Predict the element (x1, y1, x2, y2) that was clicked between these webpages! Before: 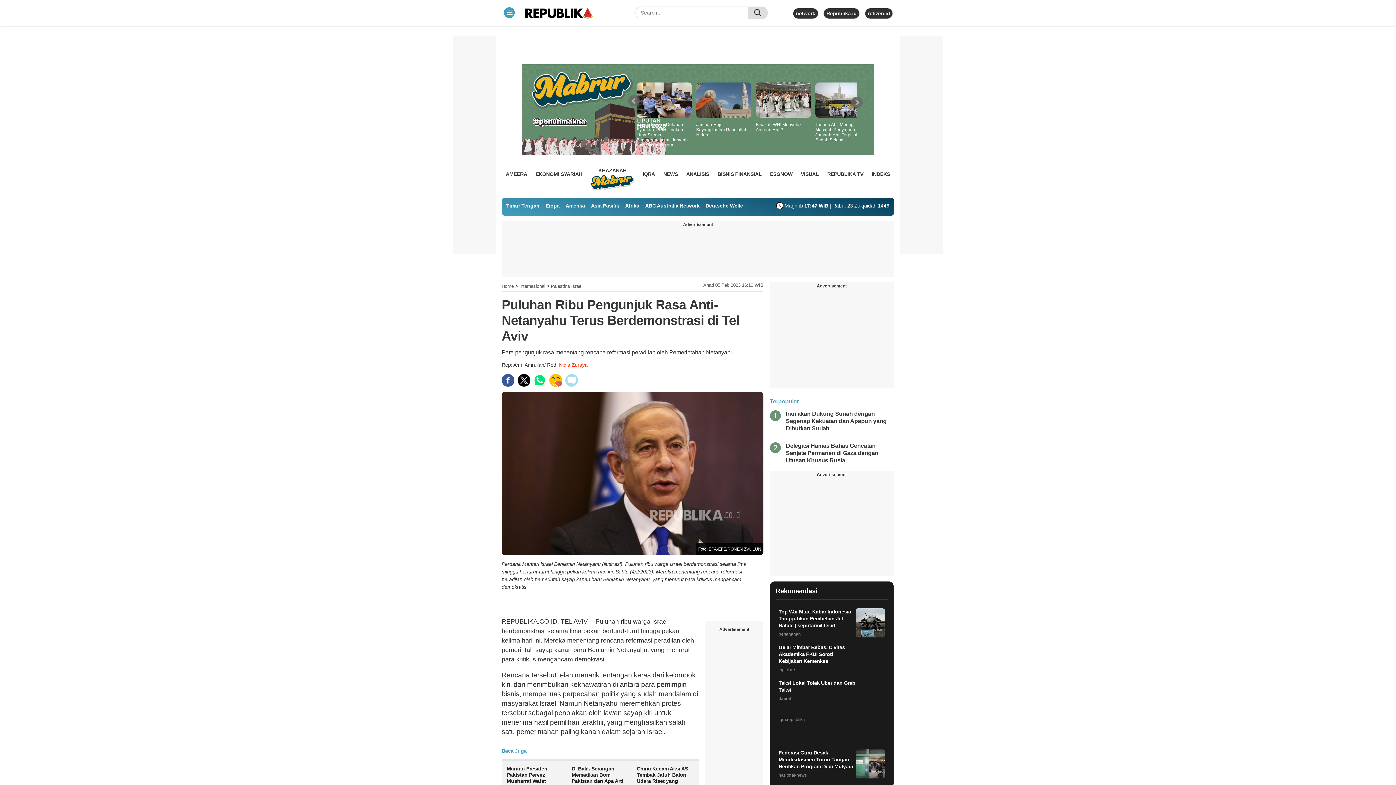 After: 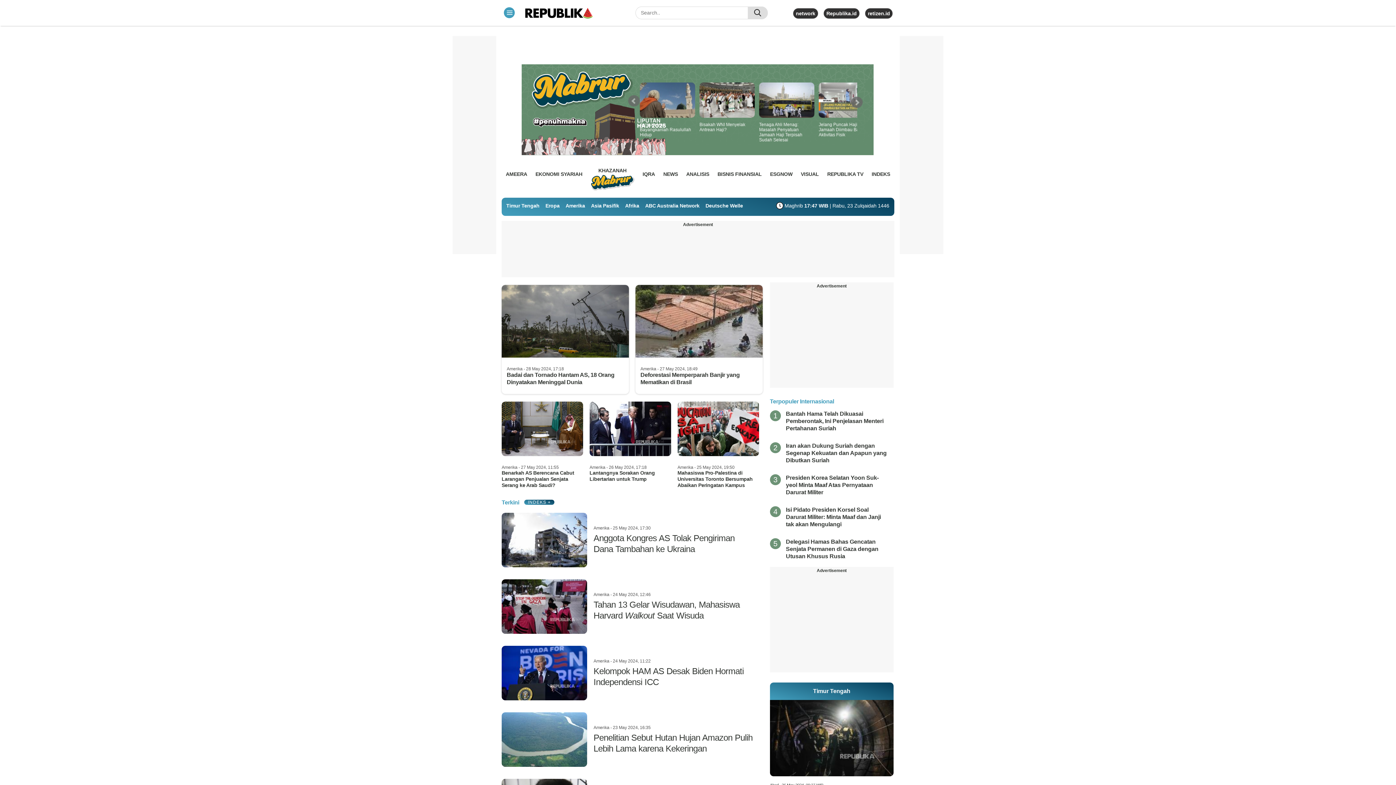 Action: label: Amerika bbox: (565, 202, 585, 208)